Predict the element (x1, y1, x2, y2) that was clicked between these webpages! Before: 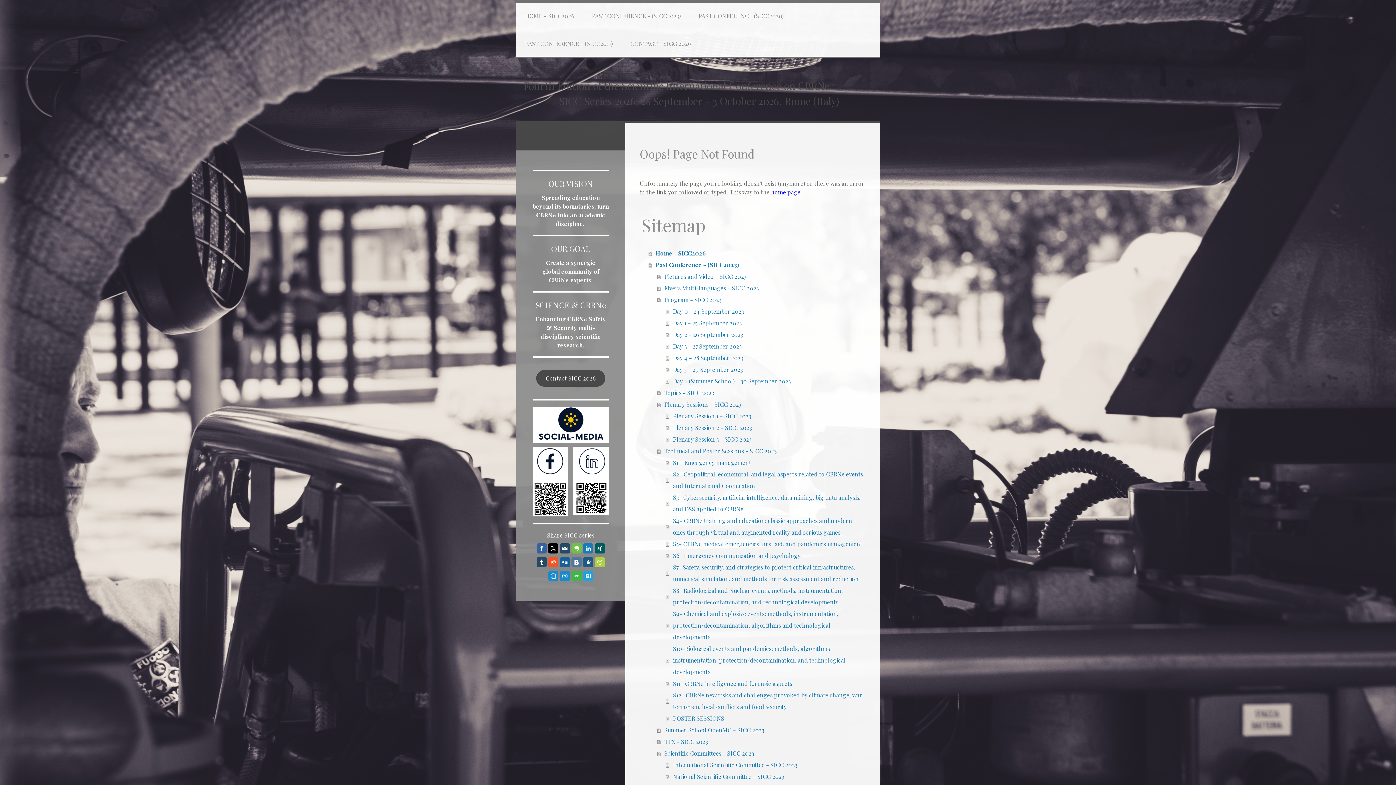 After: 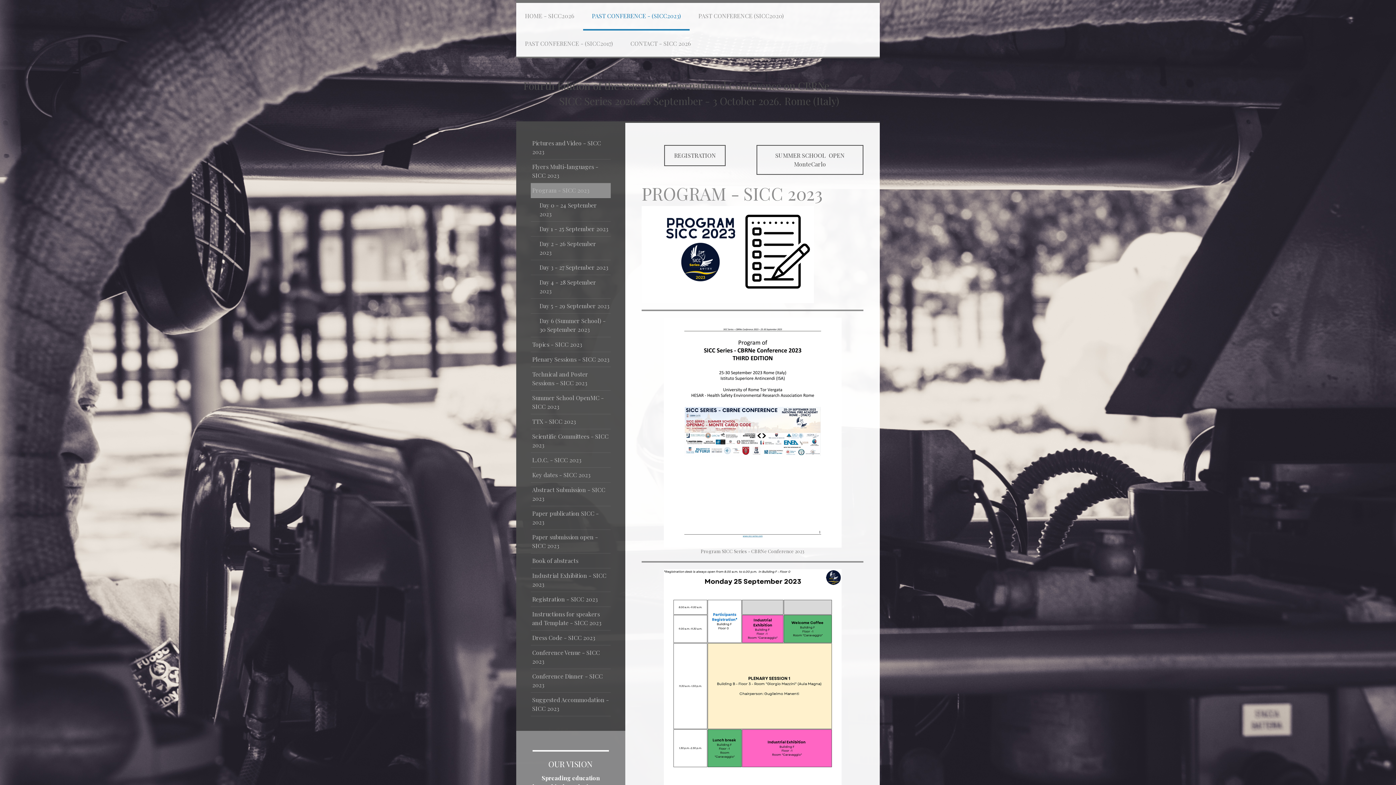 Action: bbox: (657, 294, 865, 305) label: Program - SICC 2023